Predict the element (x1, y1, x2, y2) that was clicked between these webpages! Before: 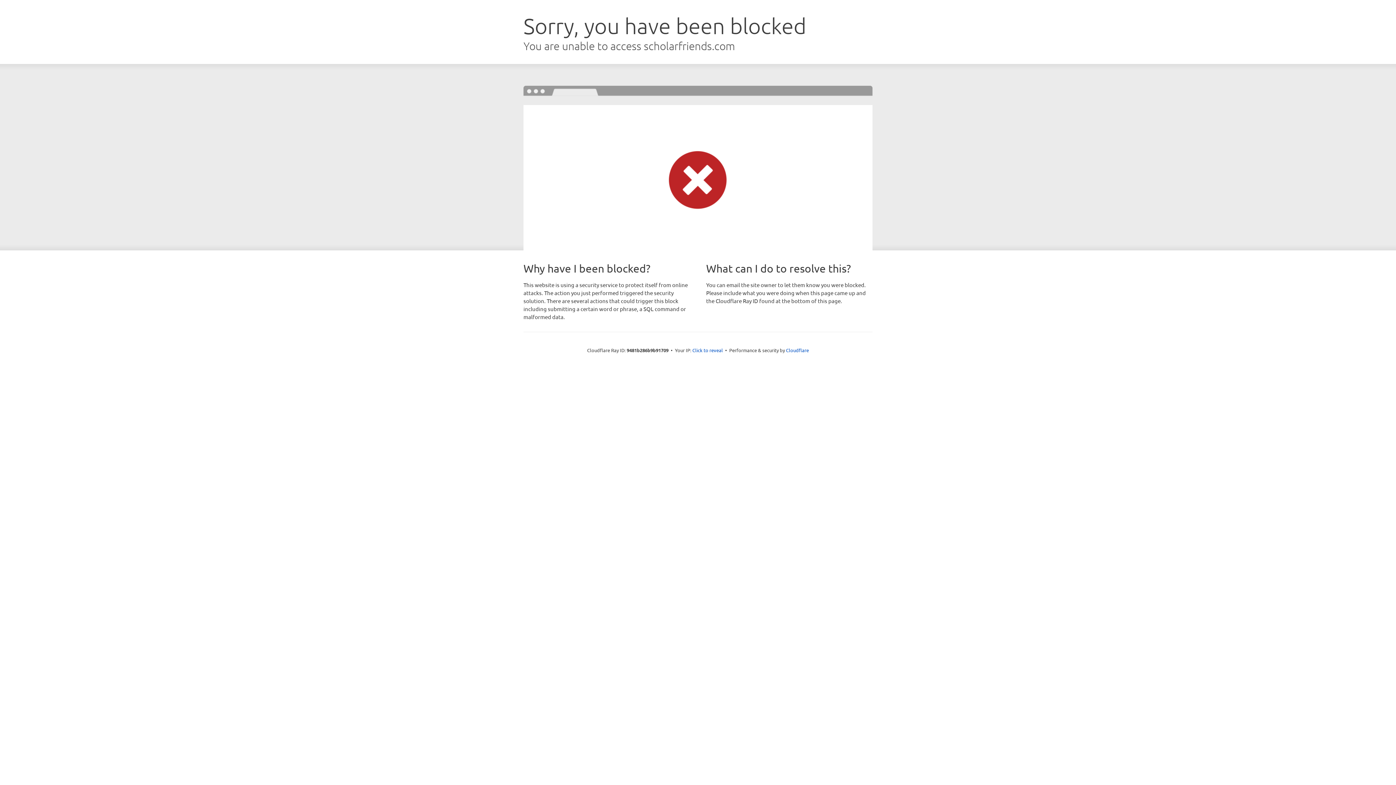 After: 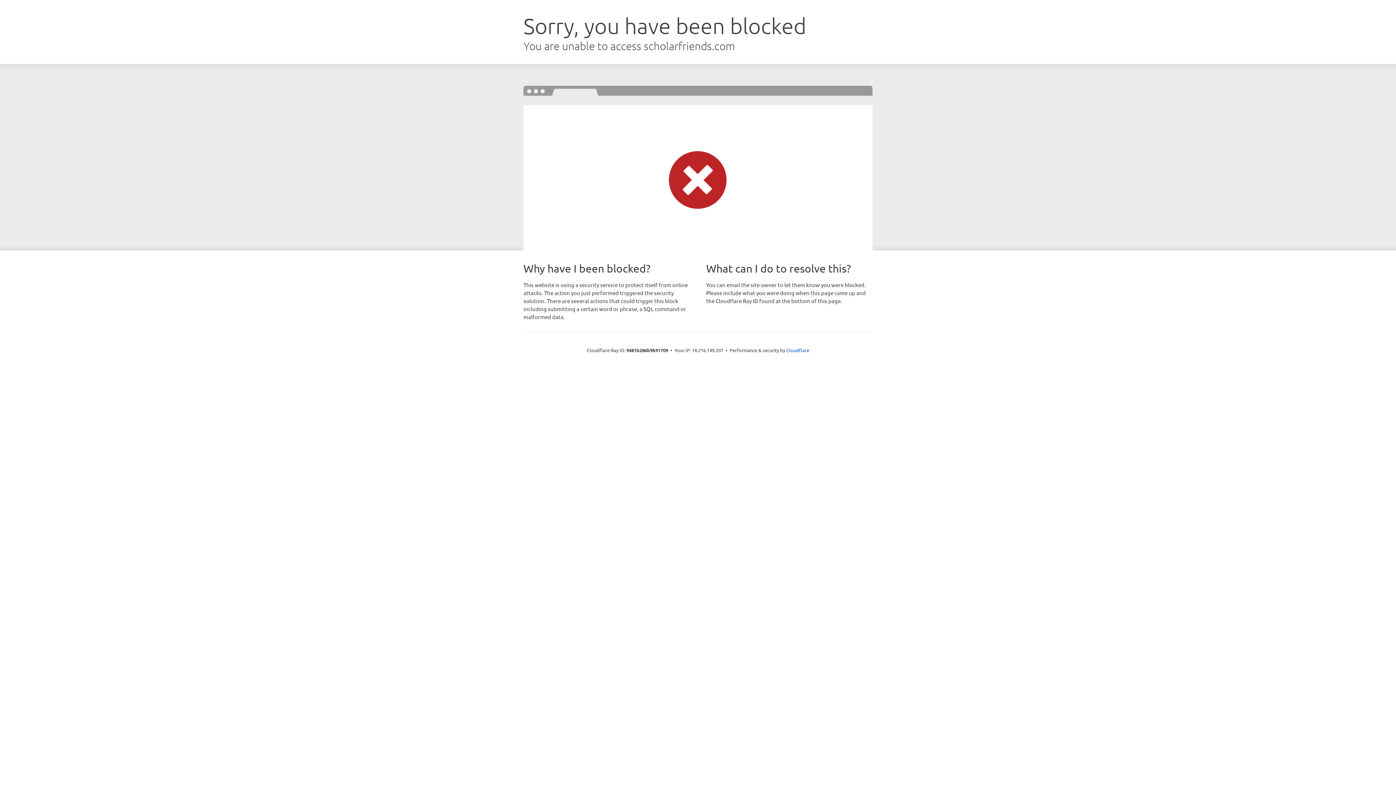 Action: label: Click to reveal bbox: (692, 346, 723, 353)